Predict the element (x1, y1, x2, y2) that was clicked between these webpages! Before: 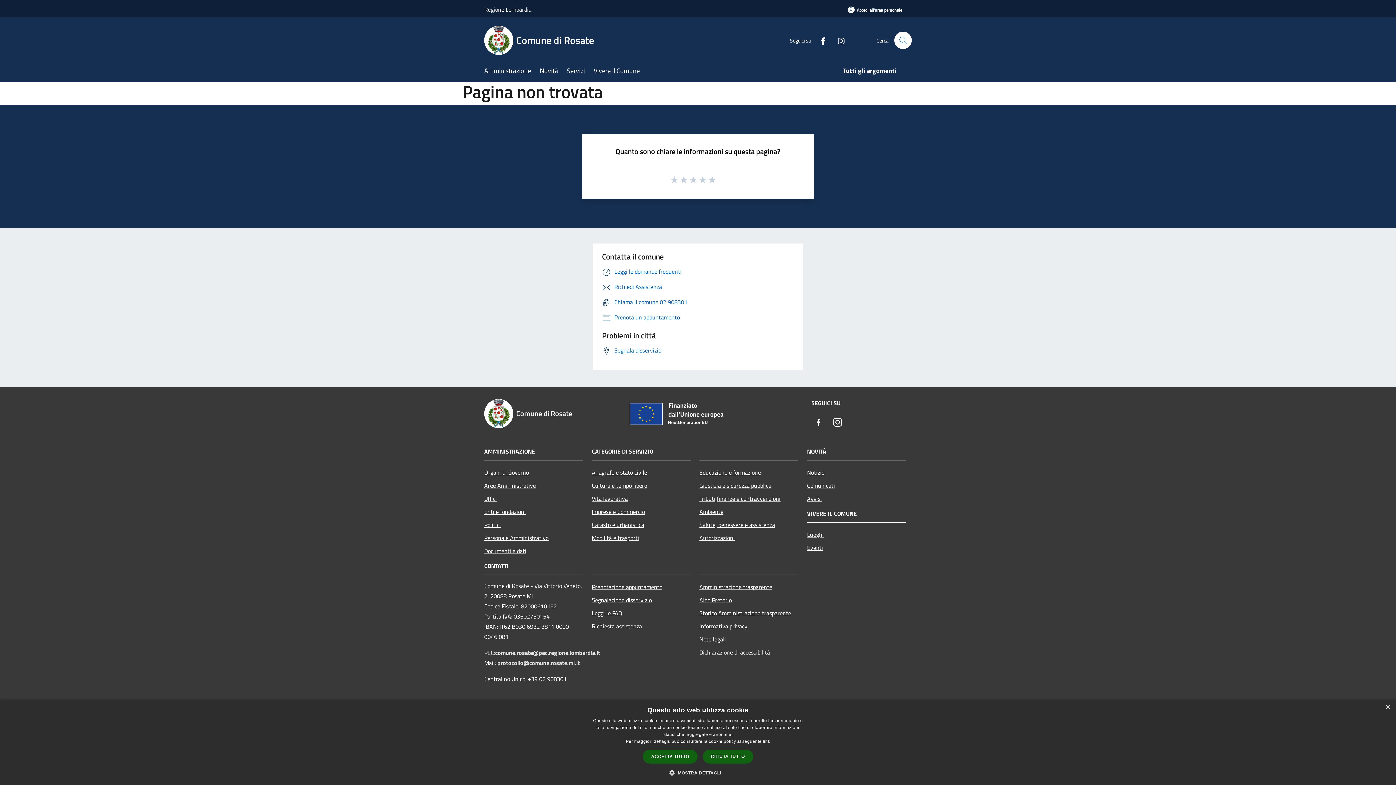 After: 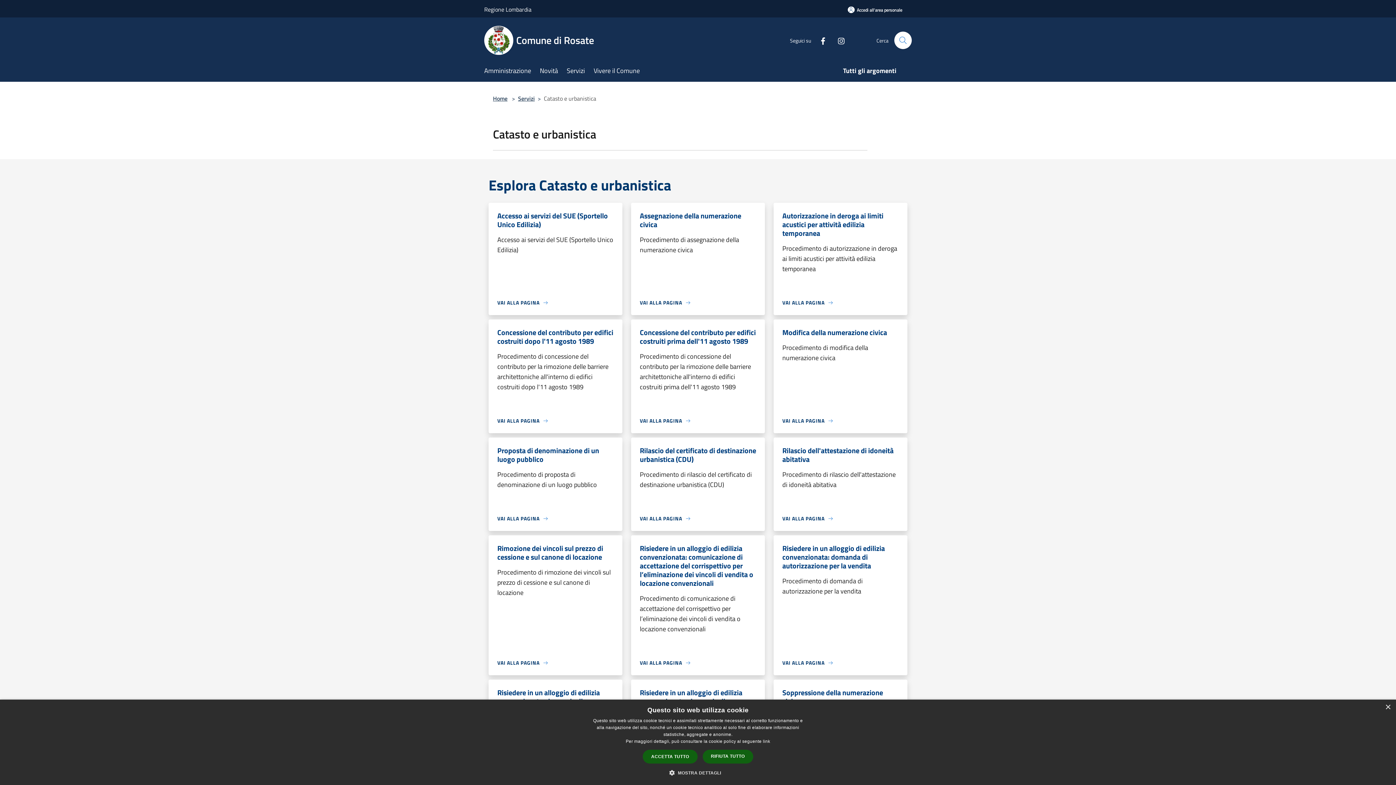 Action: label: Catasto e urbanistica bbox: (592, 518, 690, 531)